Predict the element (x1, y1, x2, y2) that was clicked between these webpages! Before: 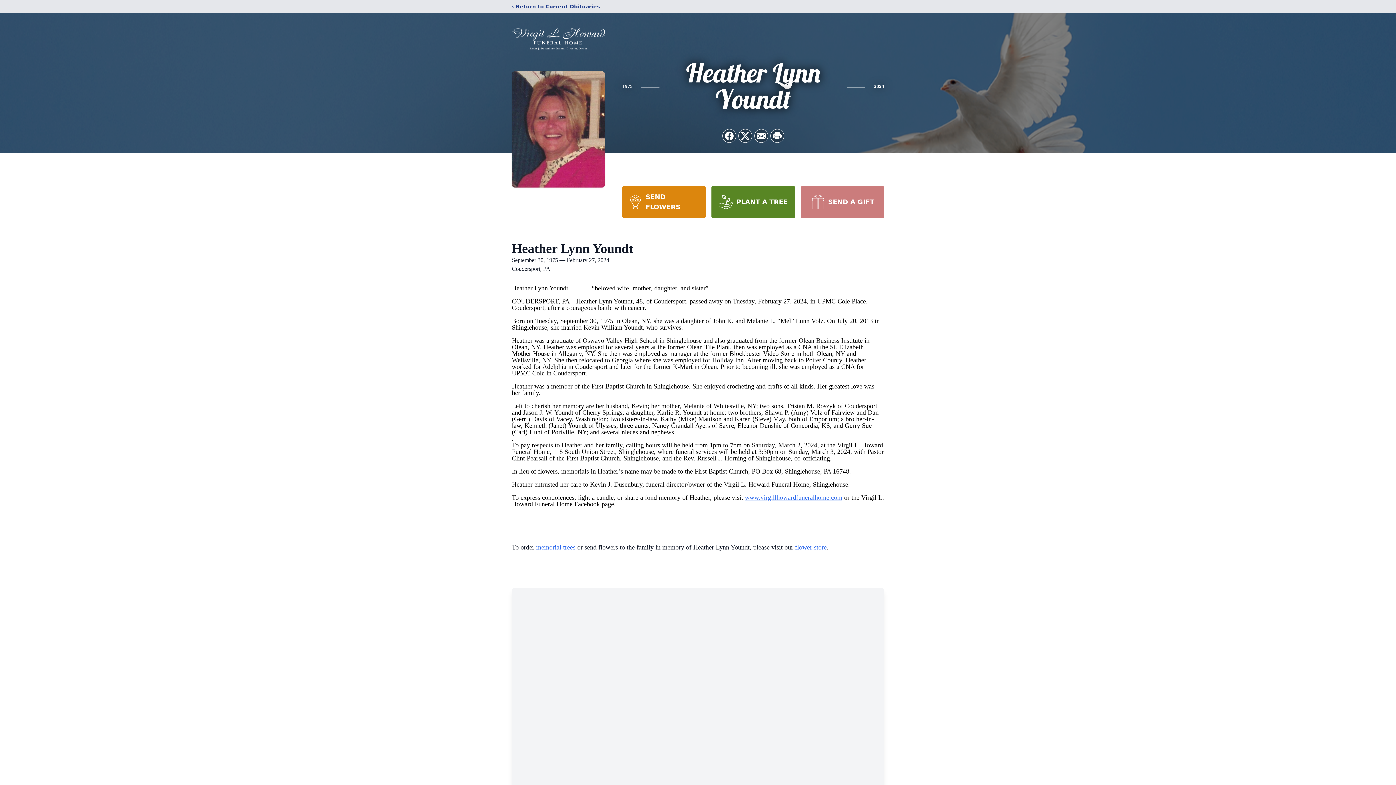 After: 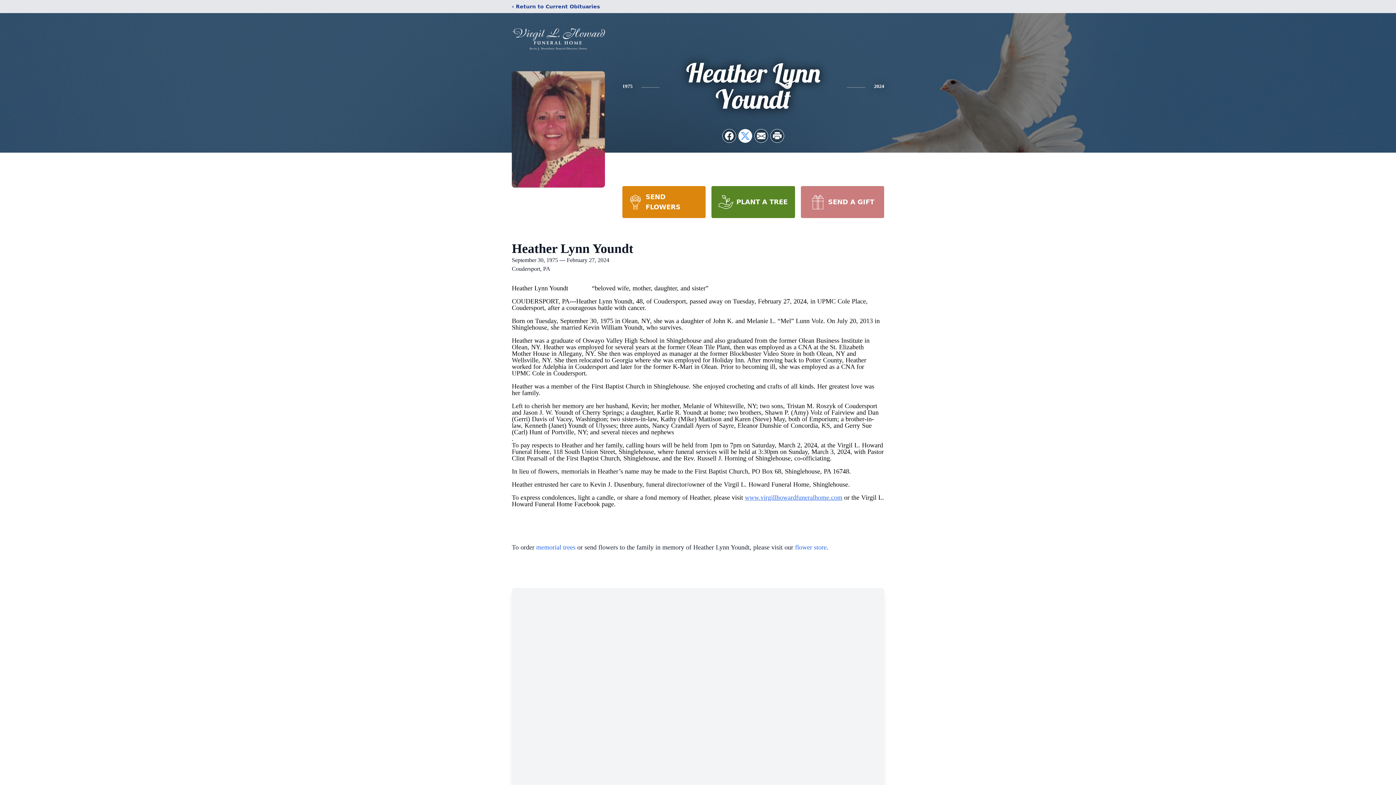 Action: bbox: (738, 129, 752, 142) label: Share on X